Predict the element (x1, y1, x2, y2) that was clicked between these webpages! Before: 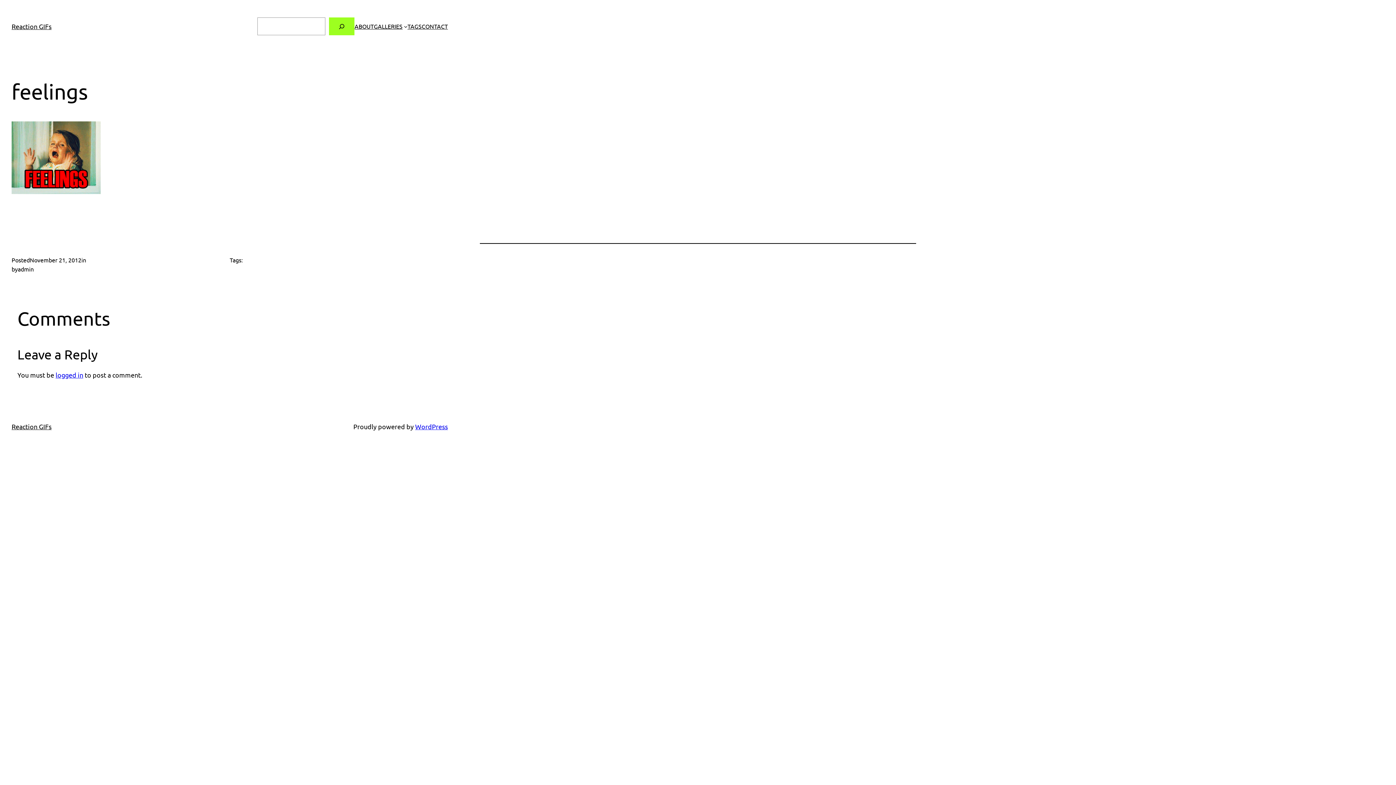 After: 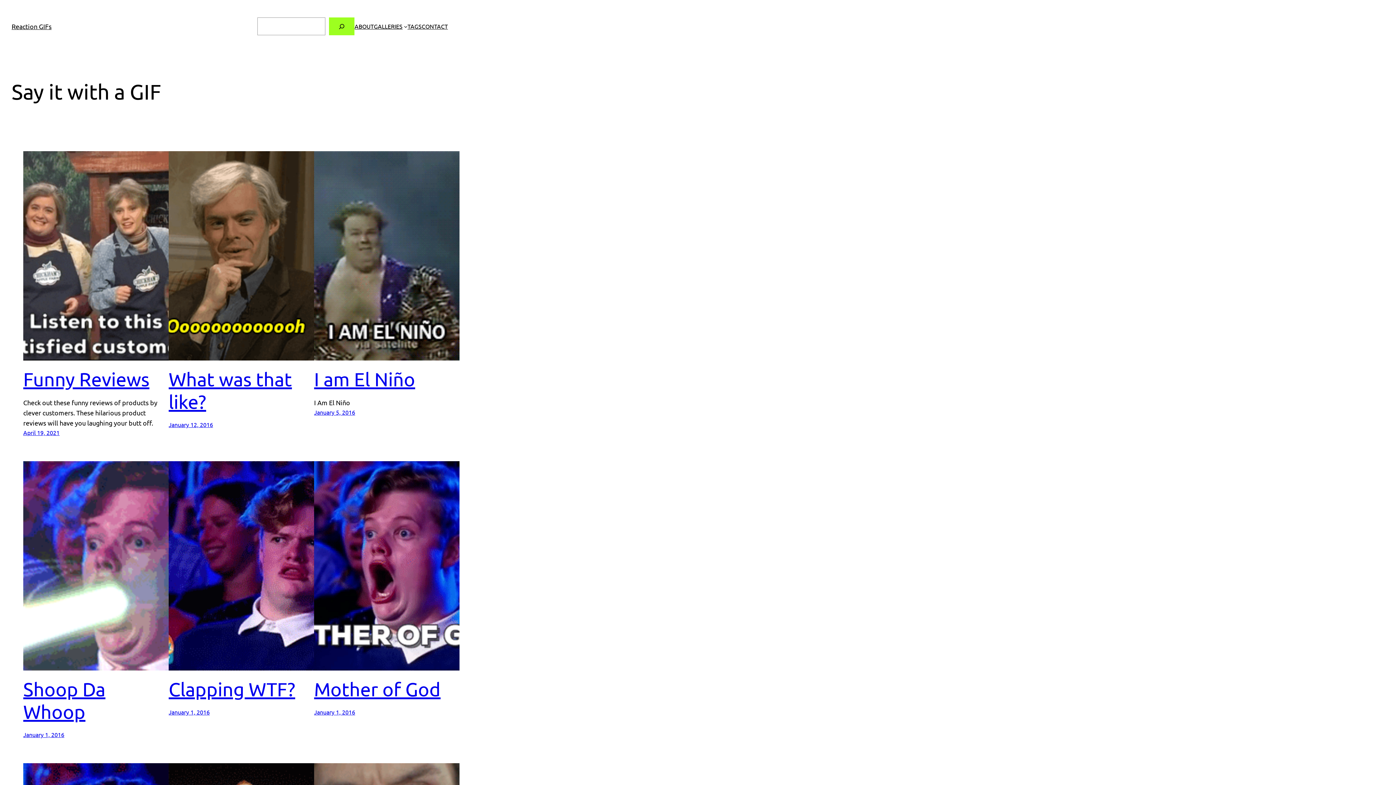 Action: bbox: (11, 22, 51, 30) label: Reaction GIFs